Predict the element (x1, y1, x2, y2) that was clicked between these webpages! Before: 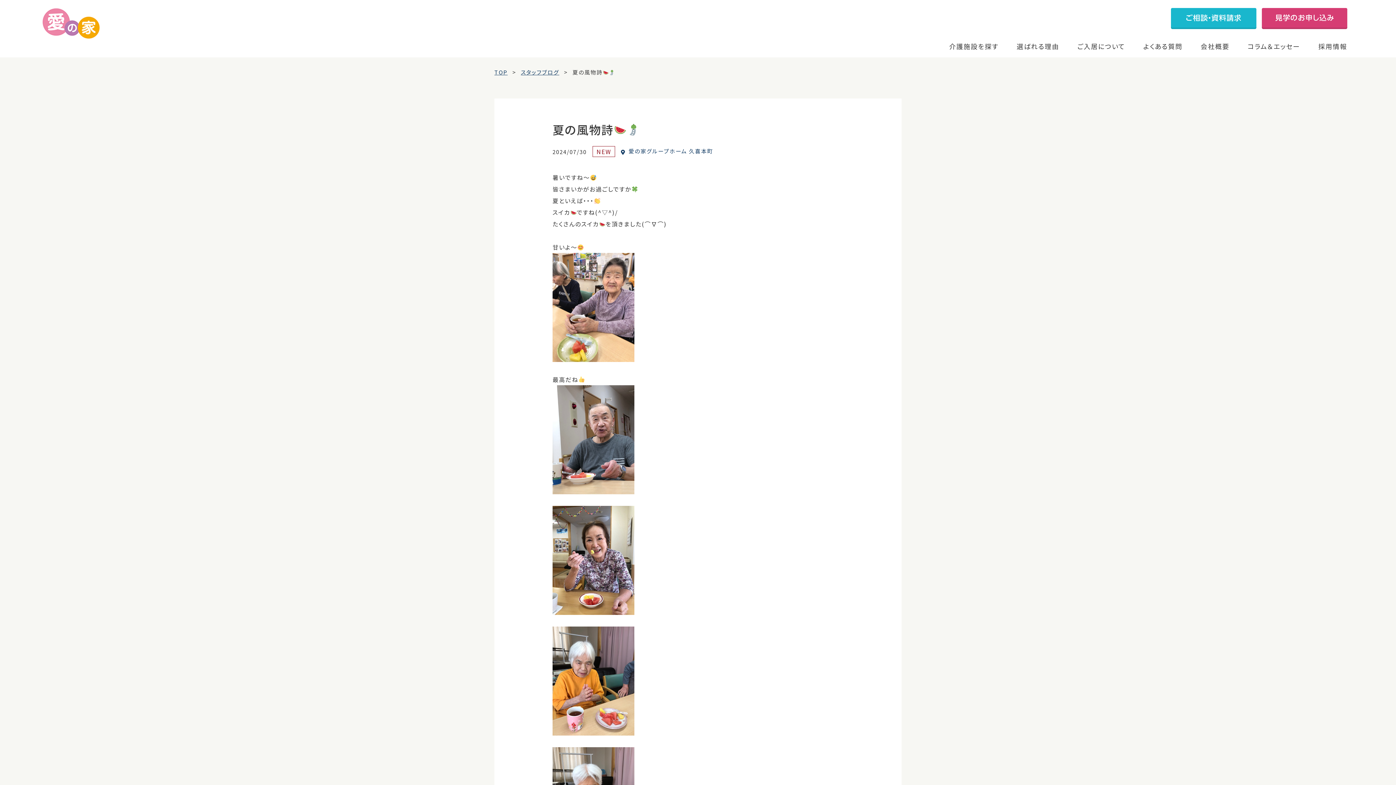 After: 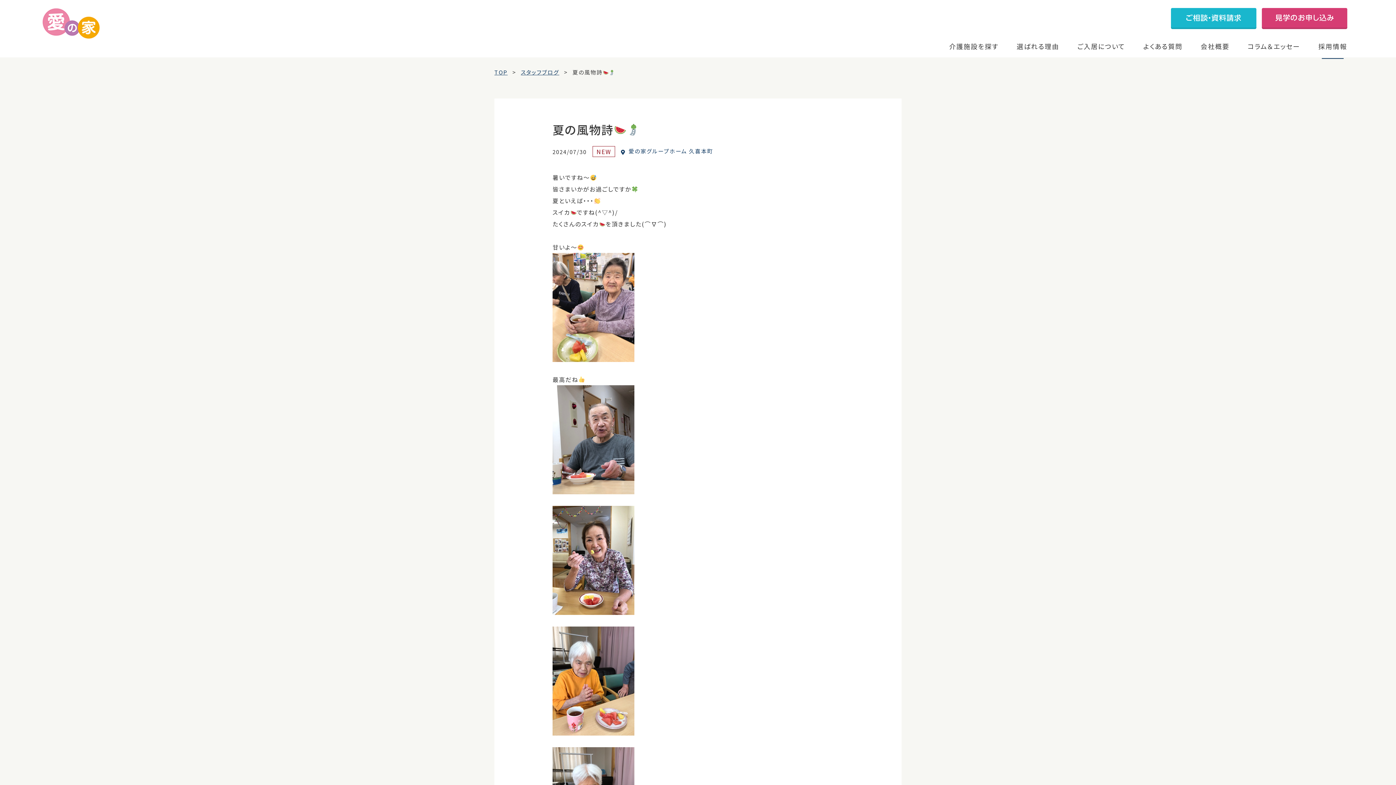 Action: label: 採用情報 bbox: (1318, 41, 1347, 50)